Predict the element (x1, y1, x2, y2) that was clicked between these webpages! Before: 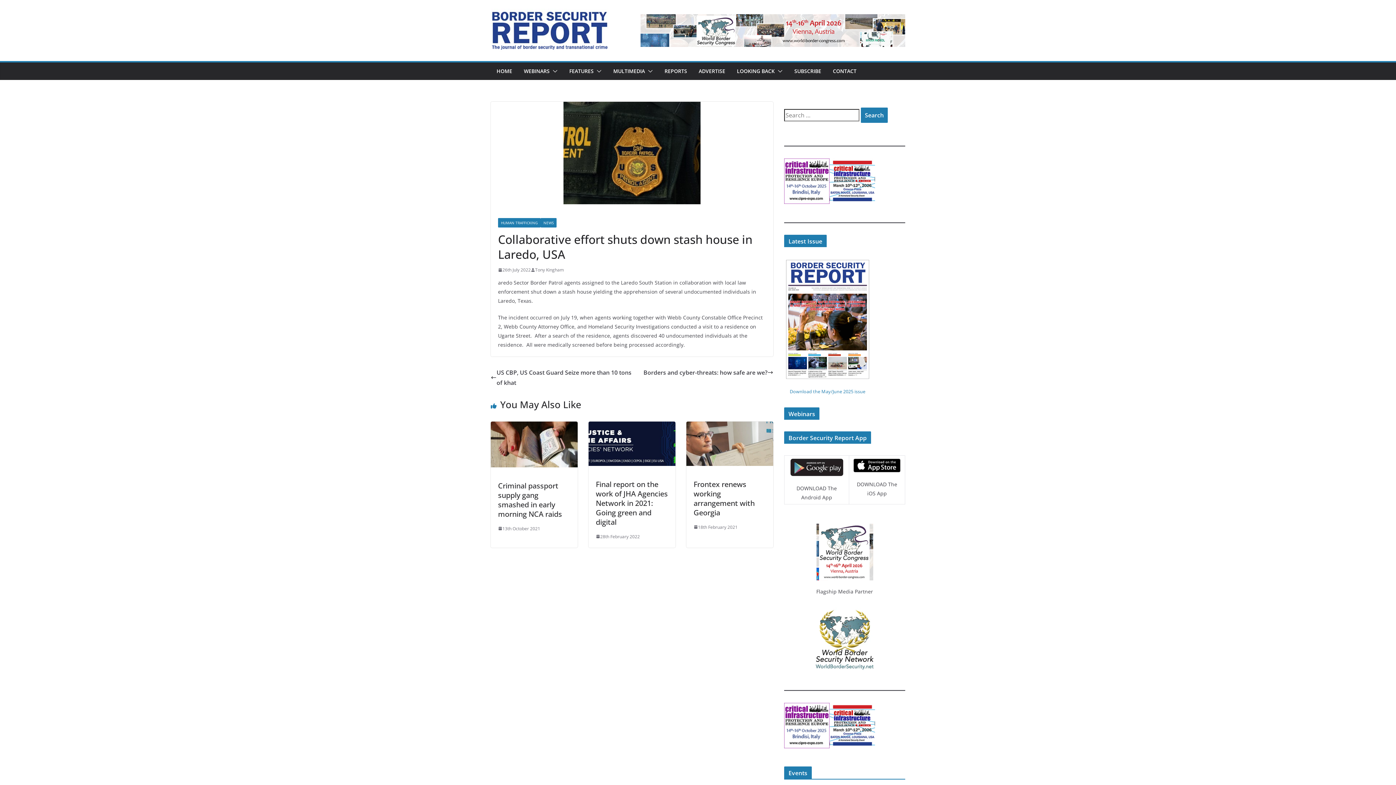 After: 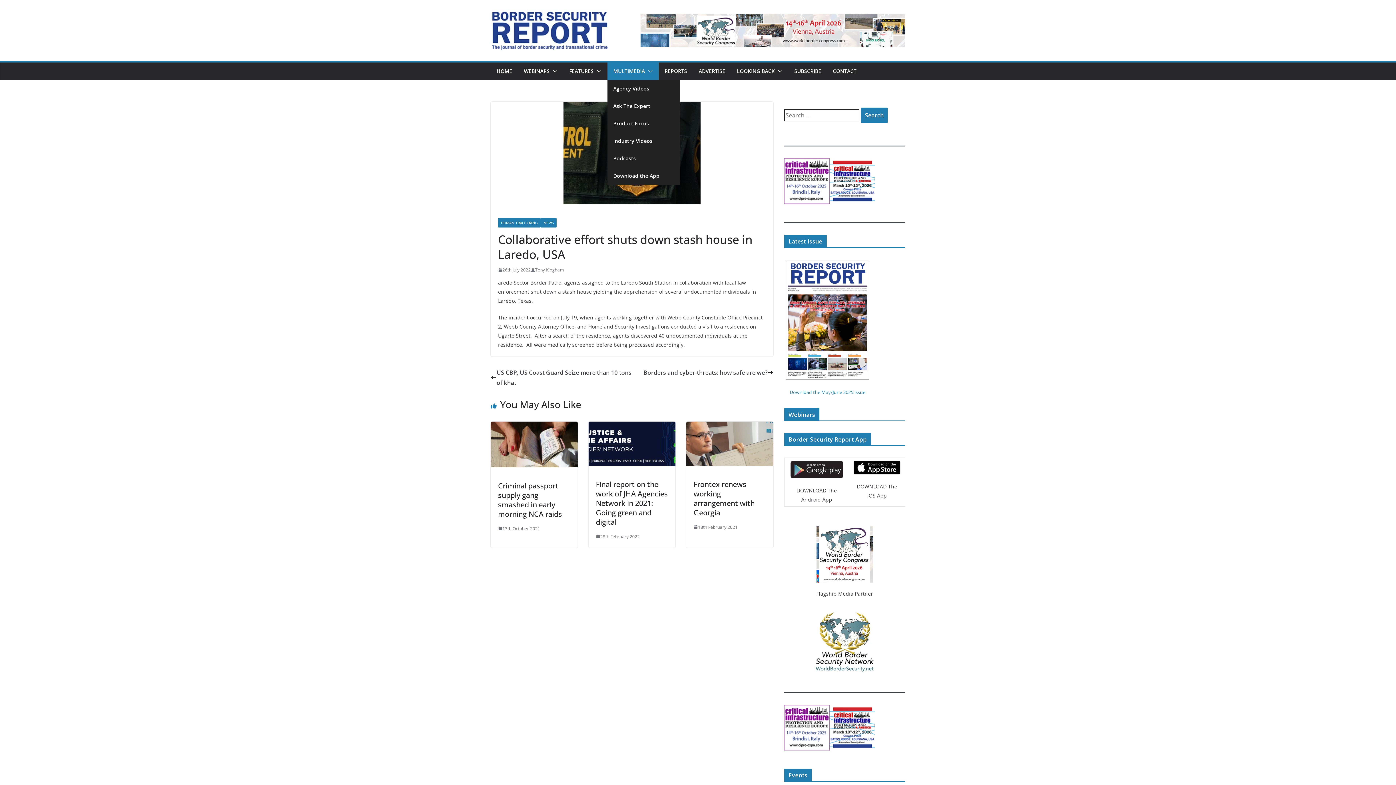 Action: bbox: (645, 66, 653, 76)